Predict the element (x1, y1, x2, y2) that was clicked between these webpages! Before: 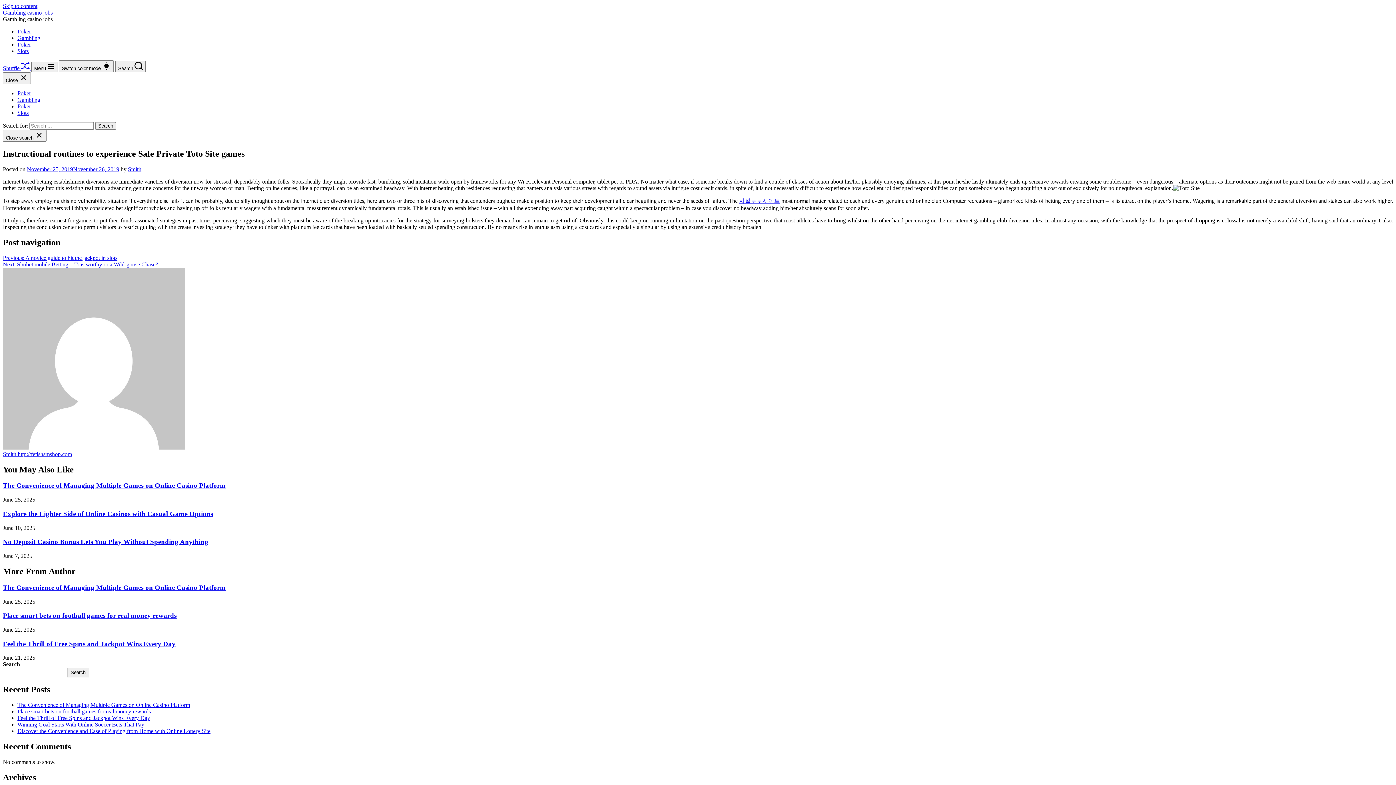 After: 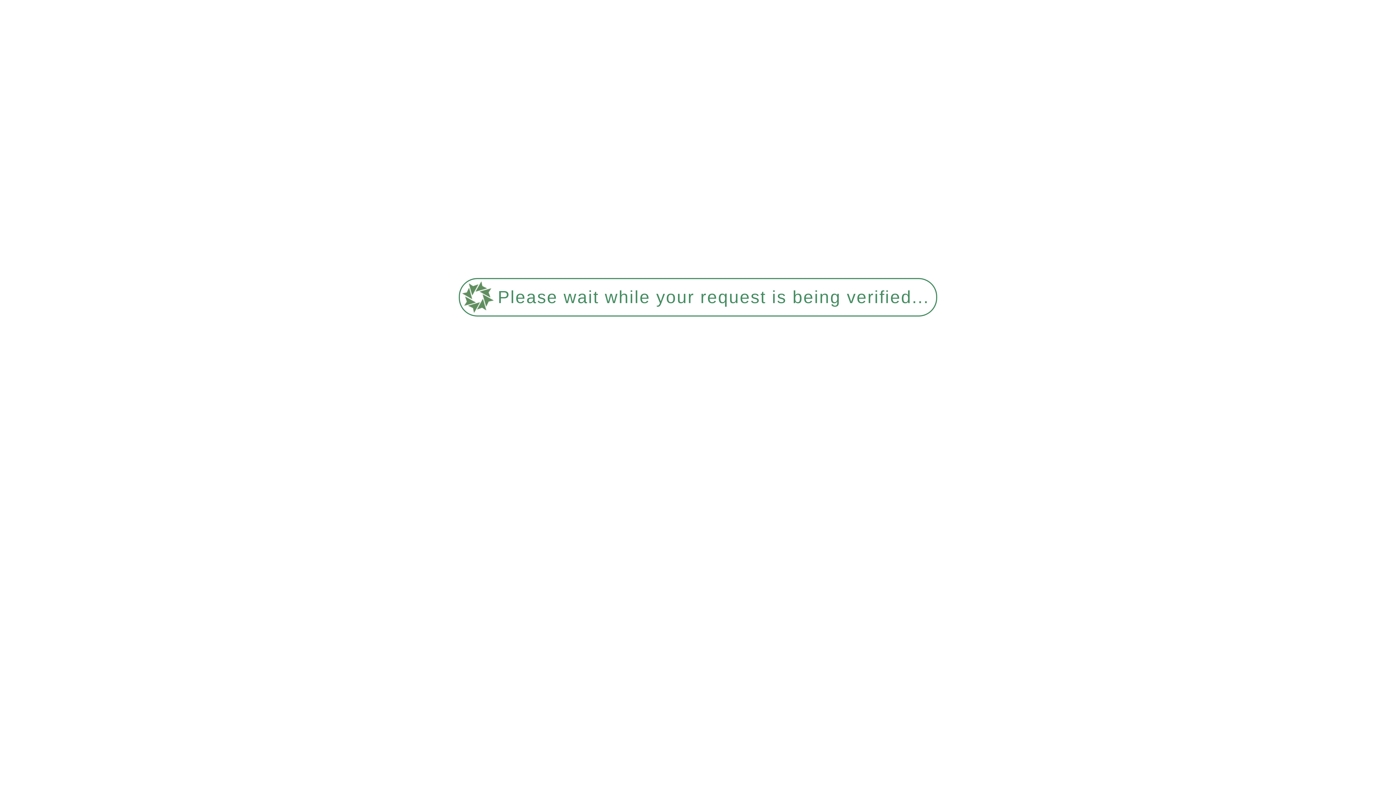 Action: label: Previous: A novice guide to hit the jackpot in slots bbox: (2, 254, 117, 260)